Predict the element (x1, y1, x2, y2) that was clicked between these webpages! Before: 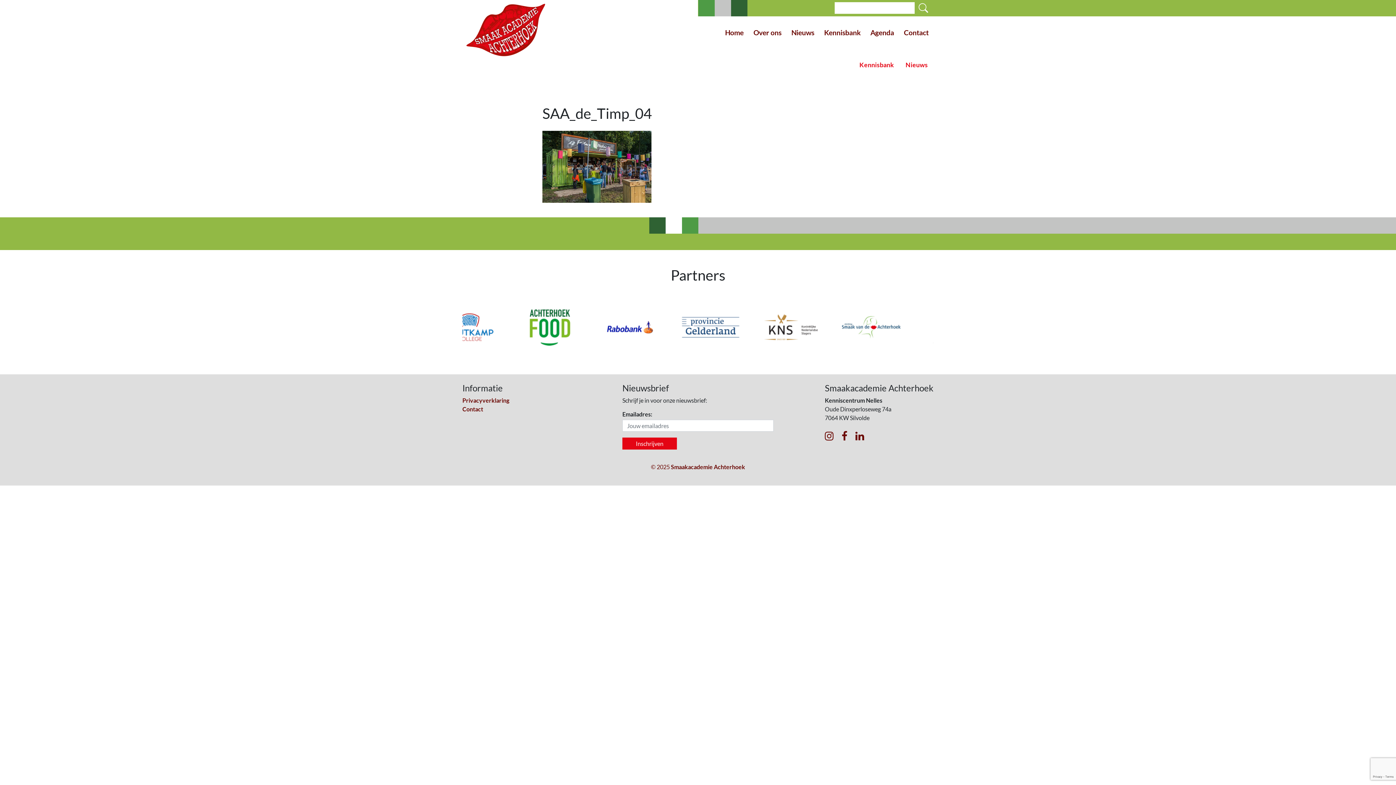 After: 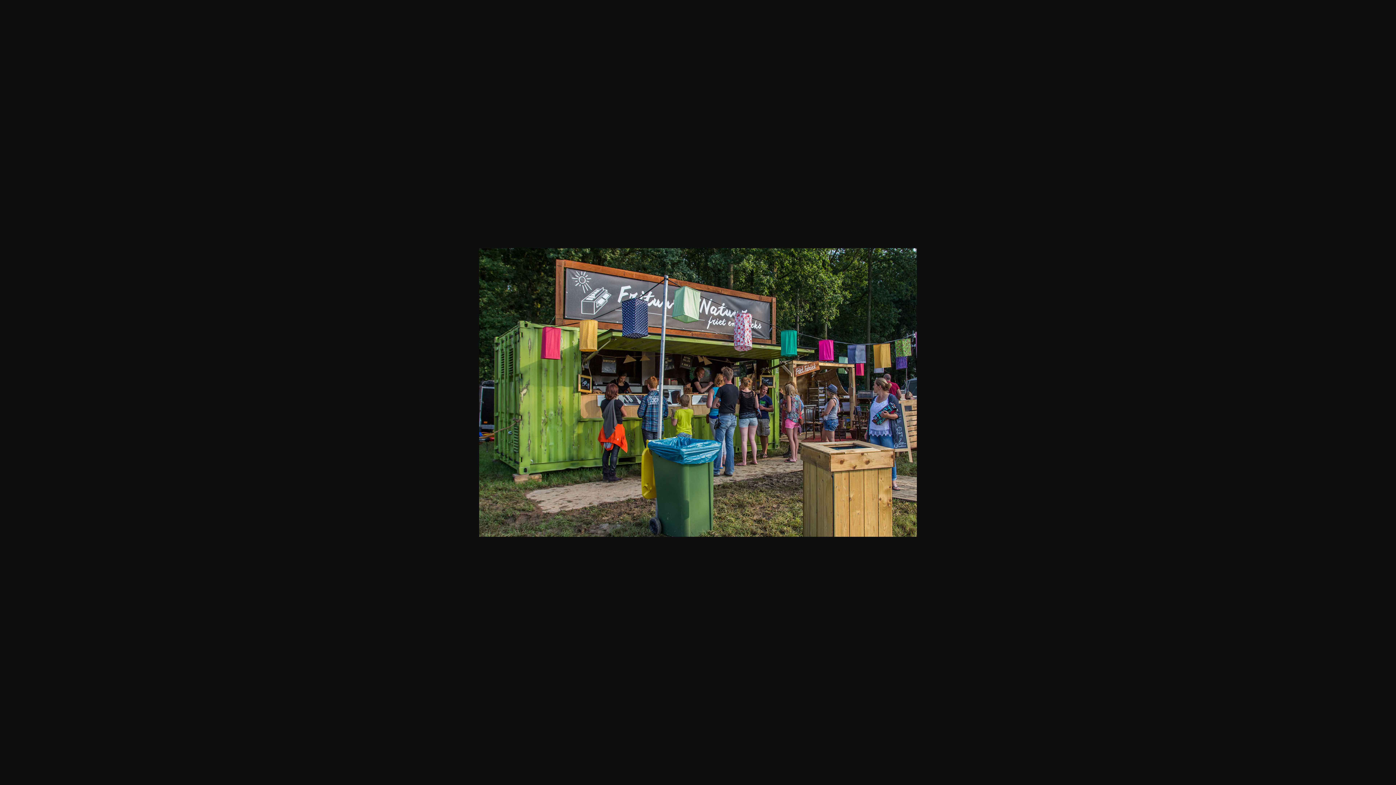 Action: bbox: (542, 162, 651, 169)